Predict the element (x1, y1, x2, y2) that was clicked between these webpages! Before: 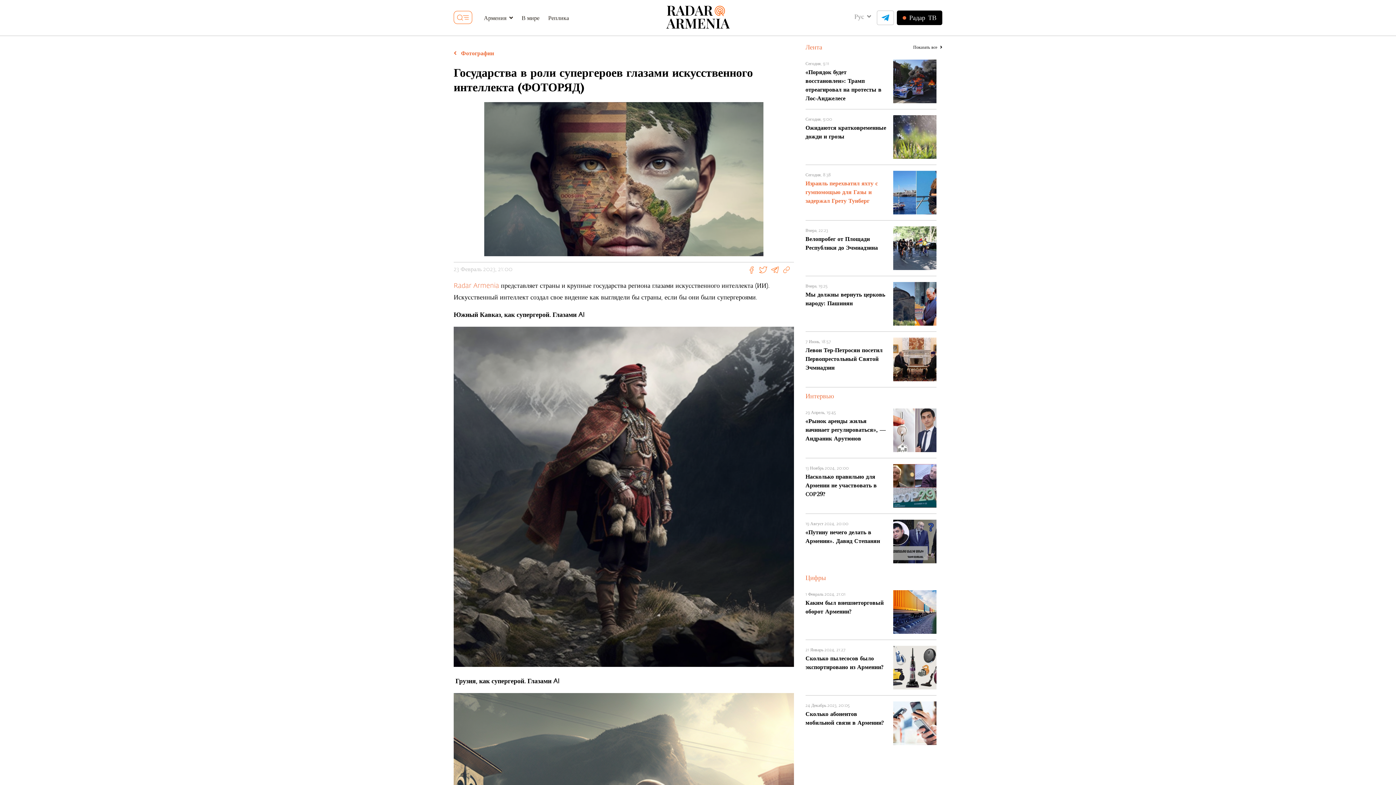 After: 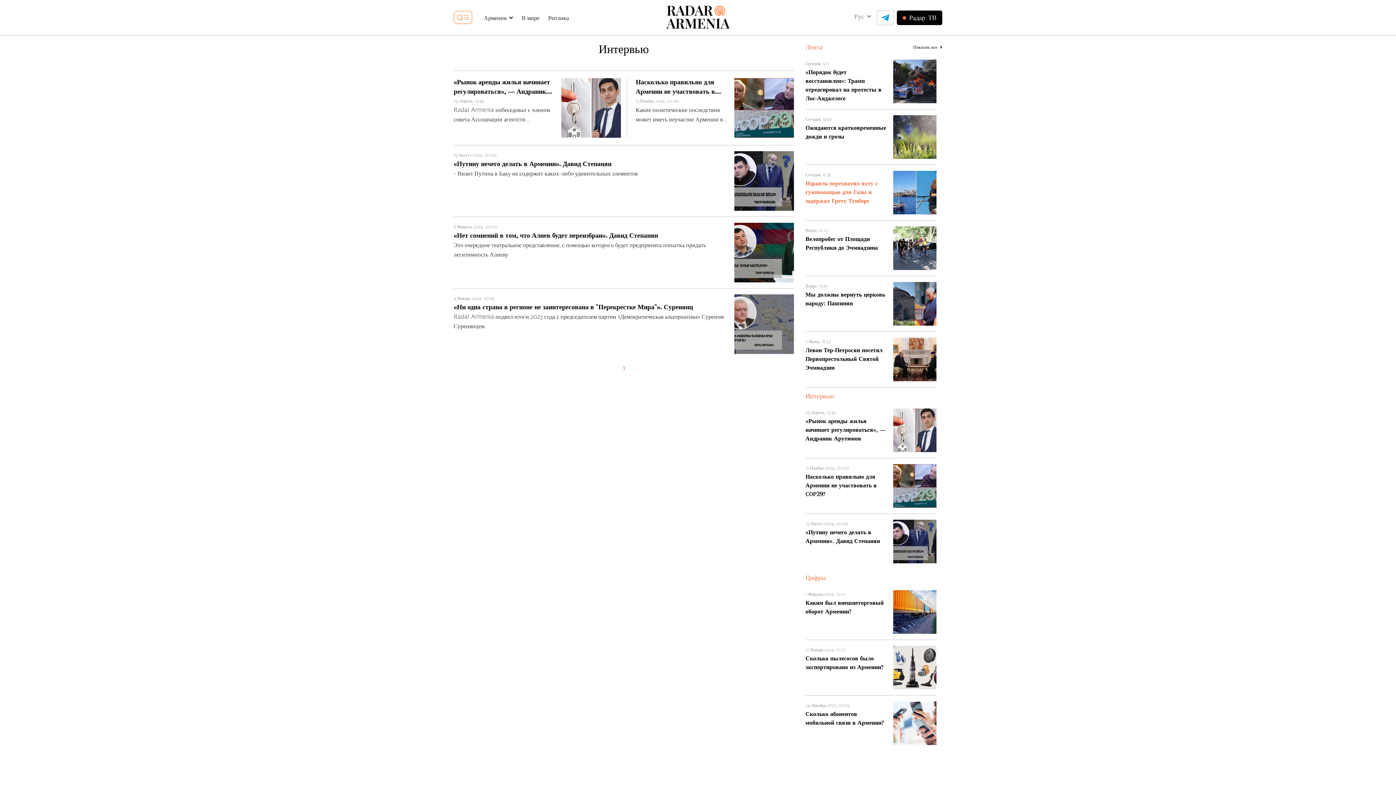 Action: bbox: (805, 393, 834, 400) label: Интервью